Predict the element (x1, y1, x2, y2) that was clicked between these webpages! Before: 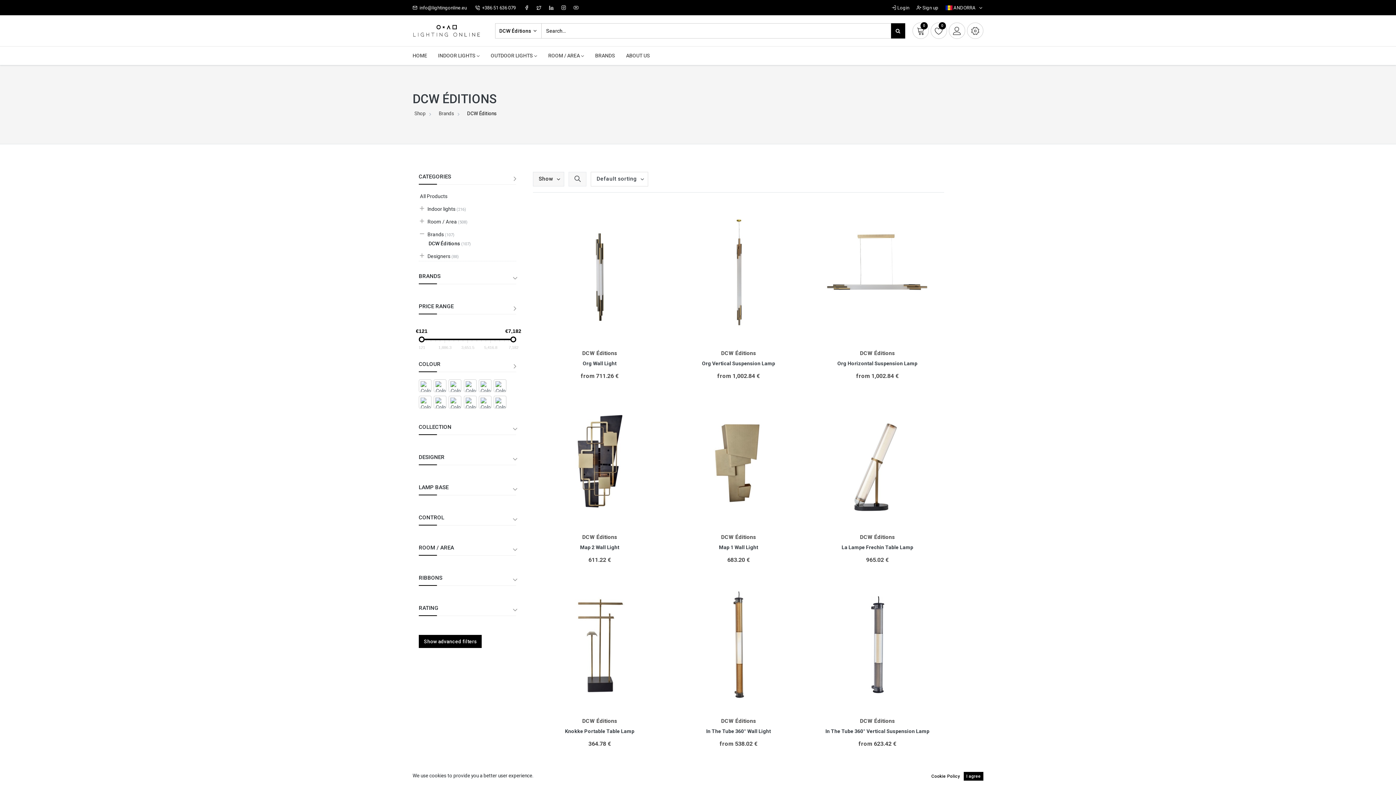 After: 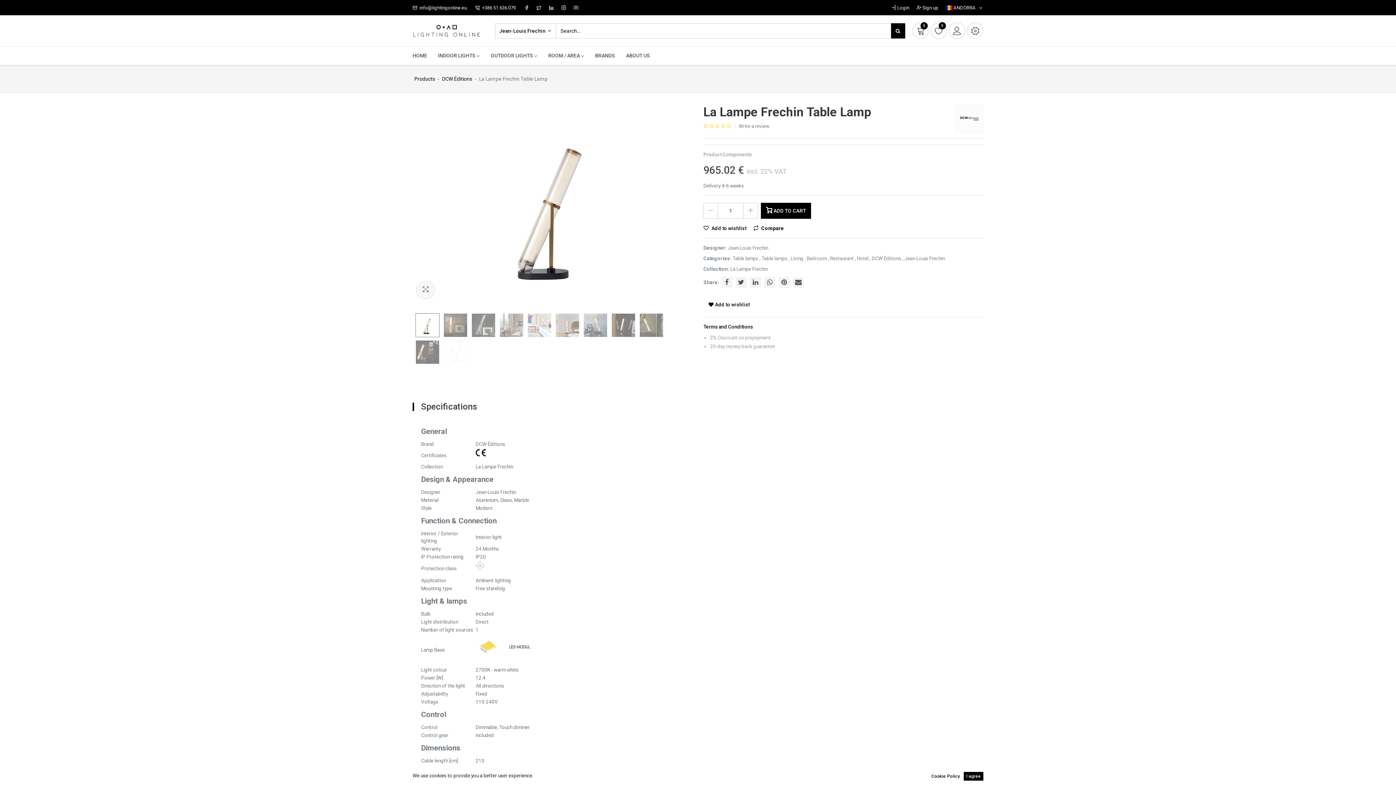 Action: bbox: (811, 394, 944, 527)